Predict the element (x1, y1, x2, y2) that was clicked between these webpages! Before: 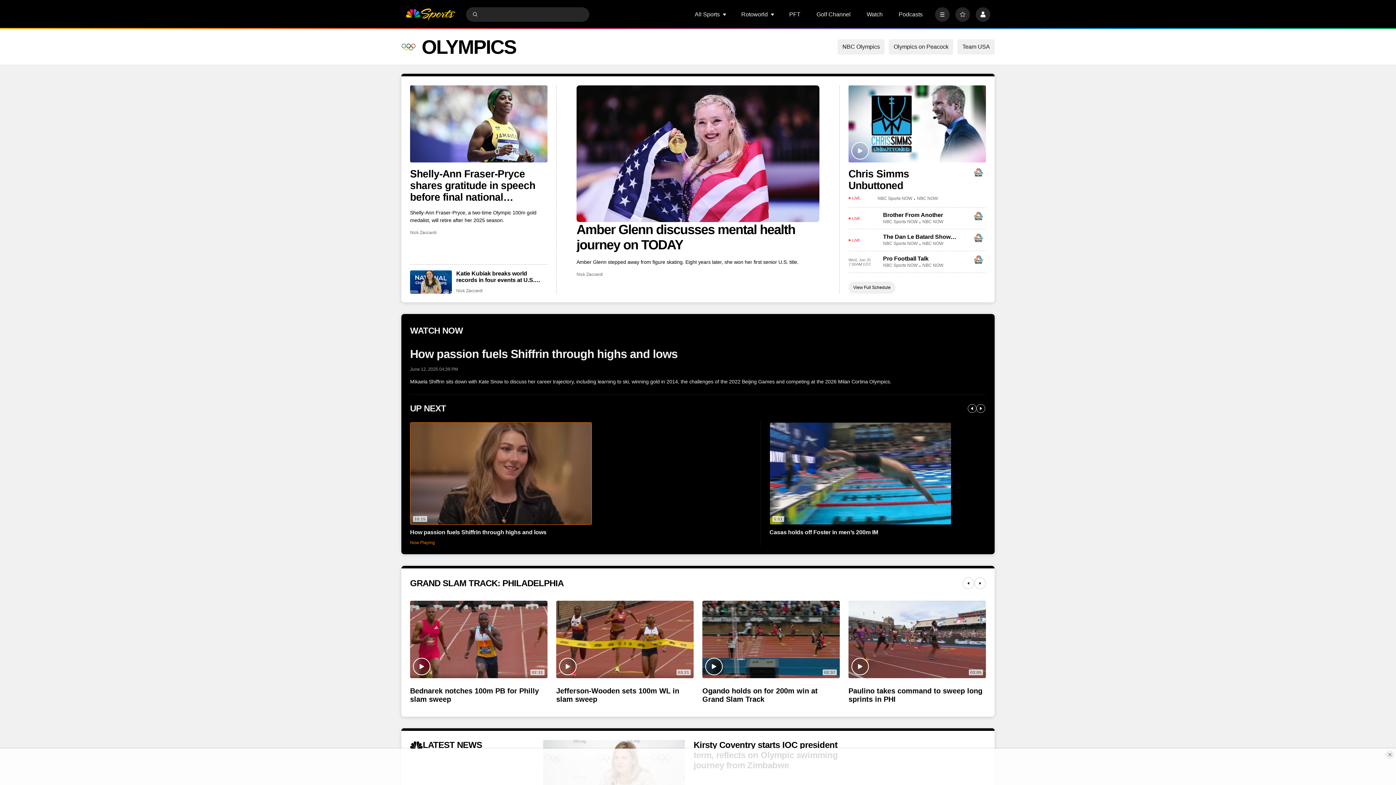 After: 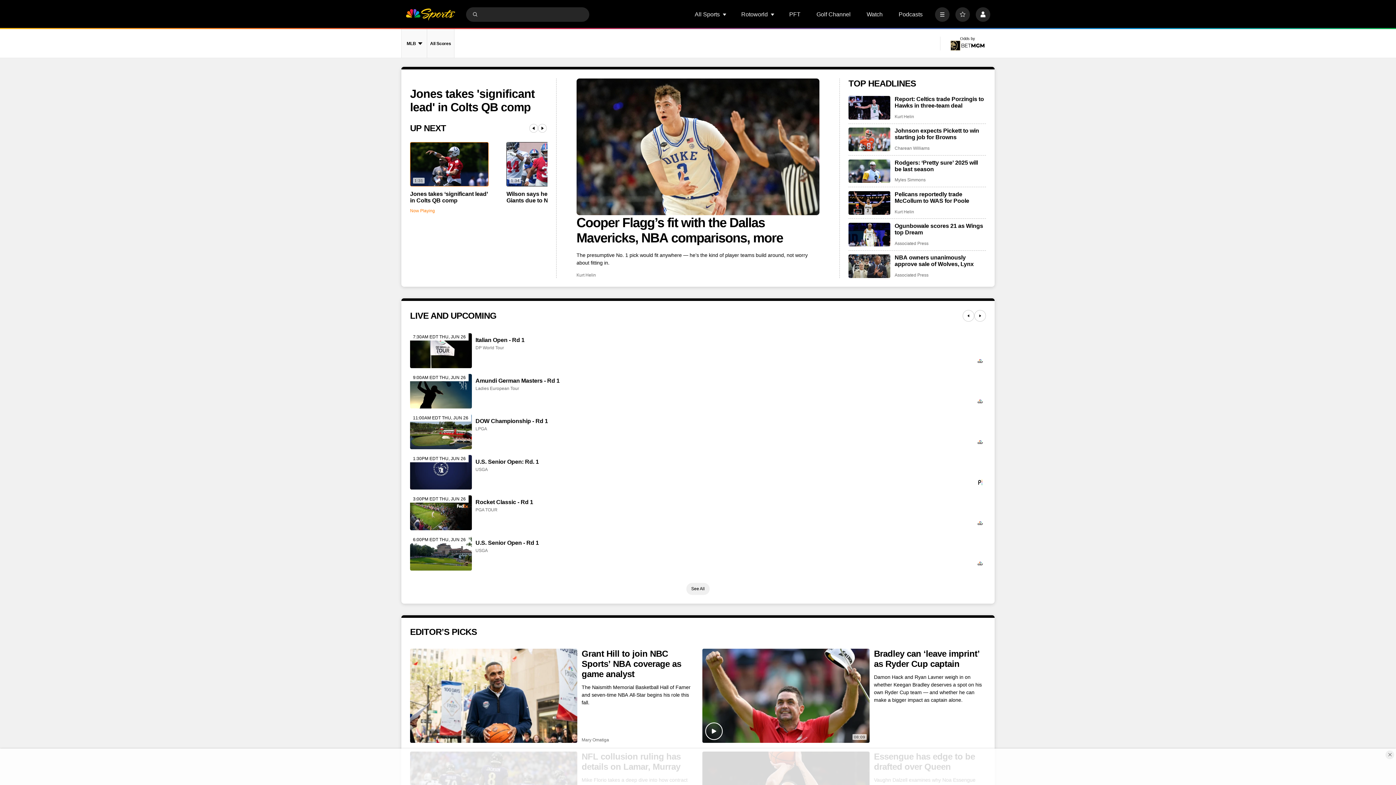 Action: label: home page bbox: (405, 7, 455, 21)